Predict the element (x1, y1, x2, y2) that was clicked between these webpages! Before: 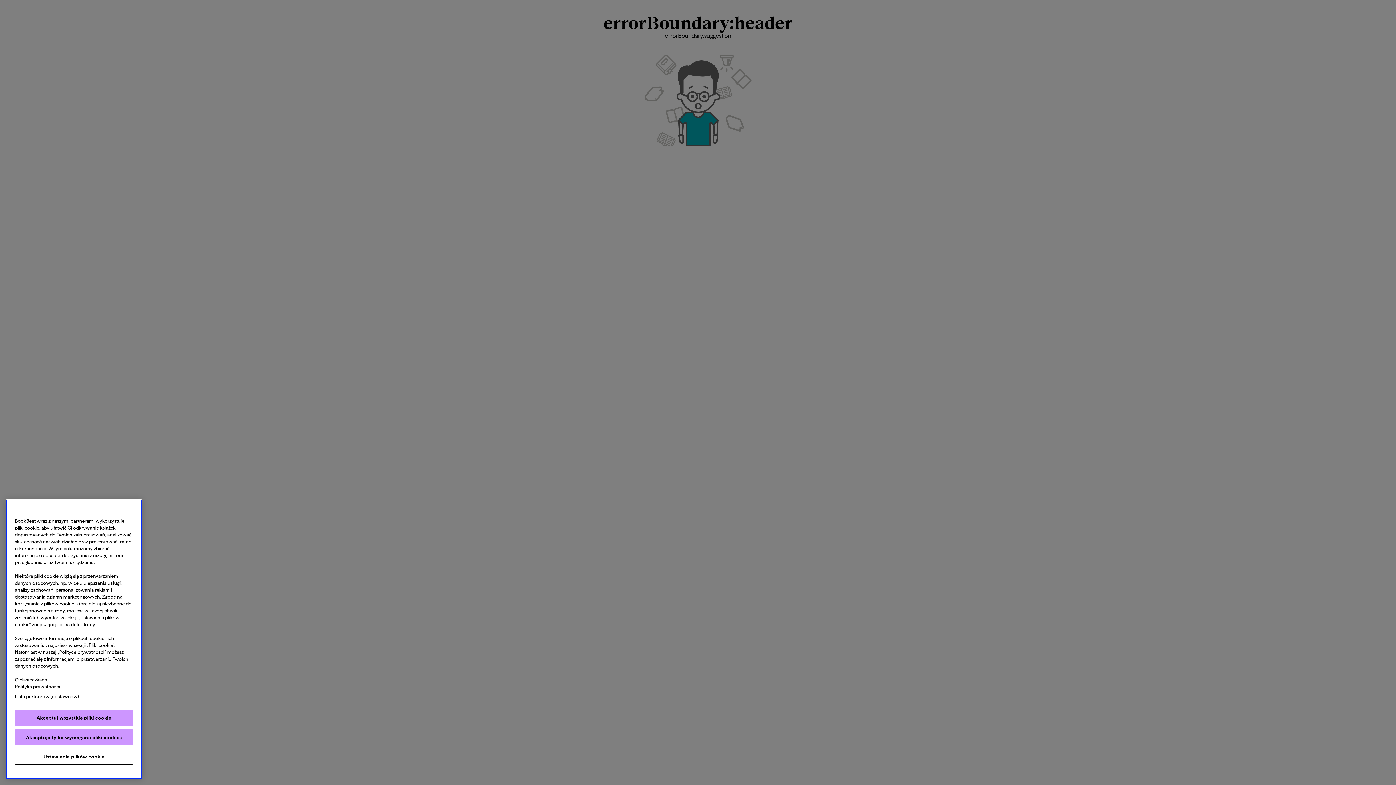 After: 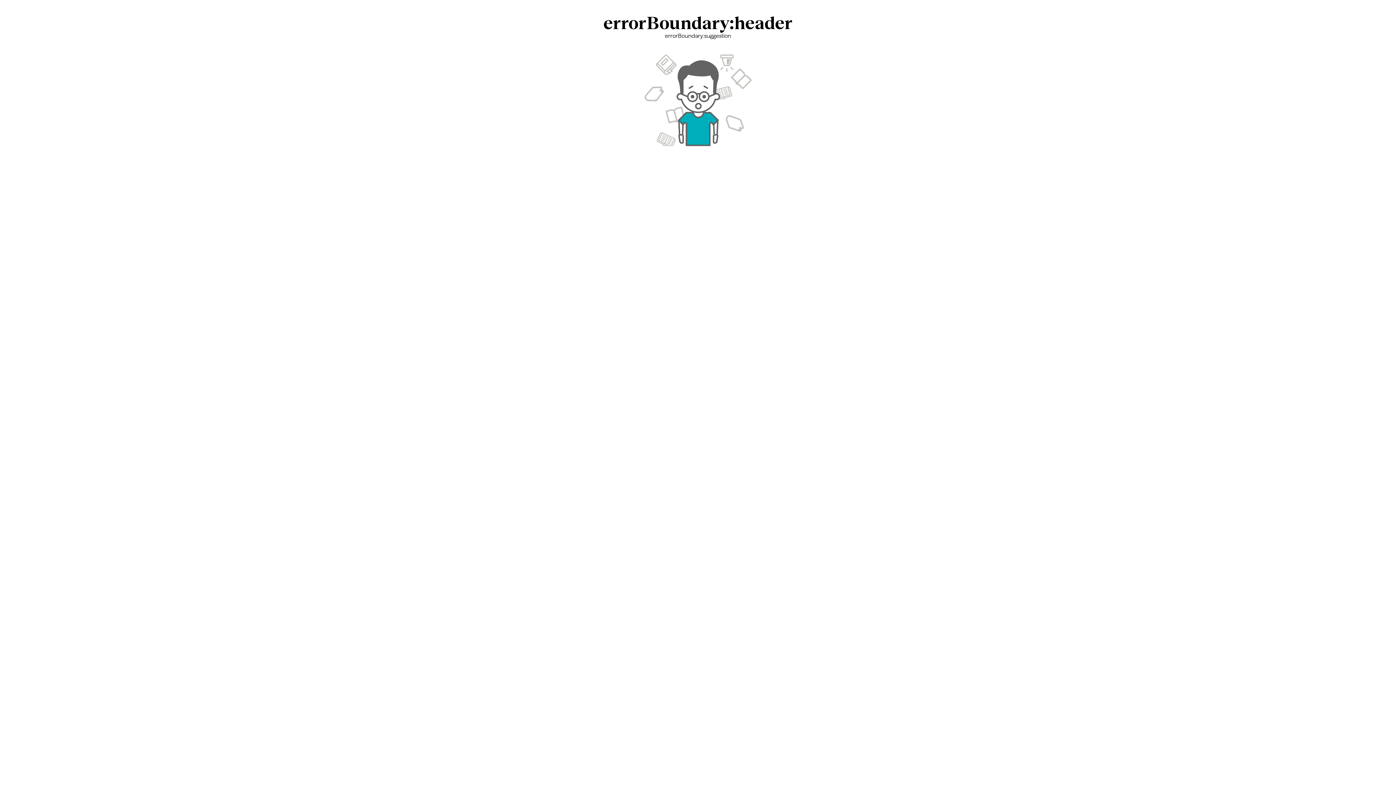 Action: label: Akceptuj wszystkie pliki cookie bbox: (14, 710, 133, 726)